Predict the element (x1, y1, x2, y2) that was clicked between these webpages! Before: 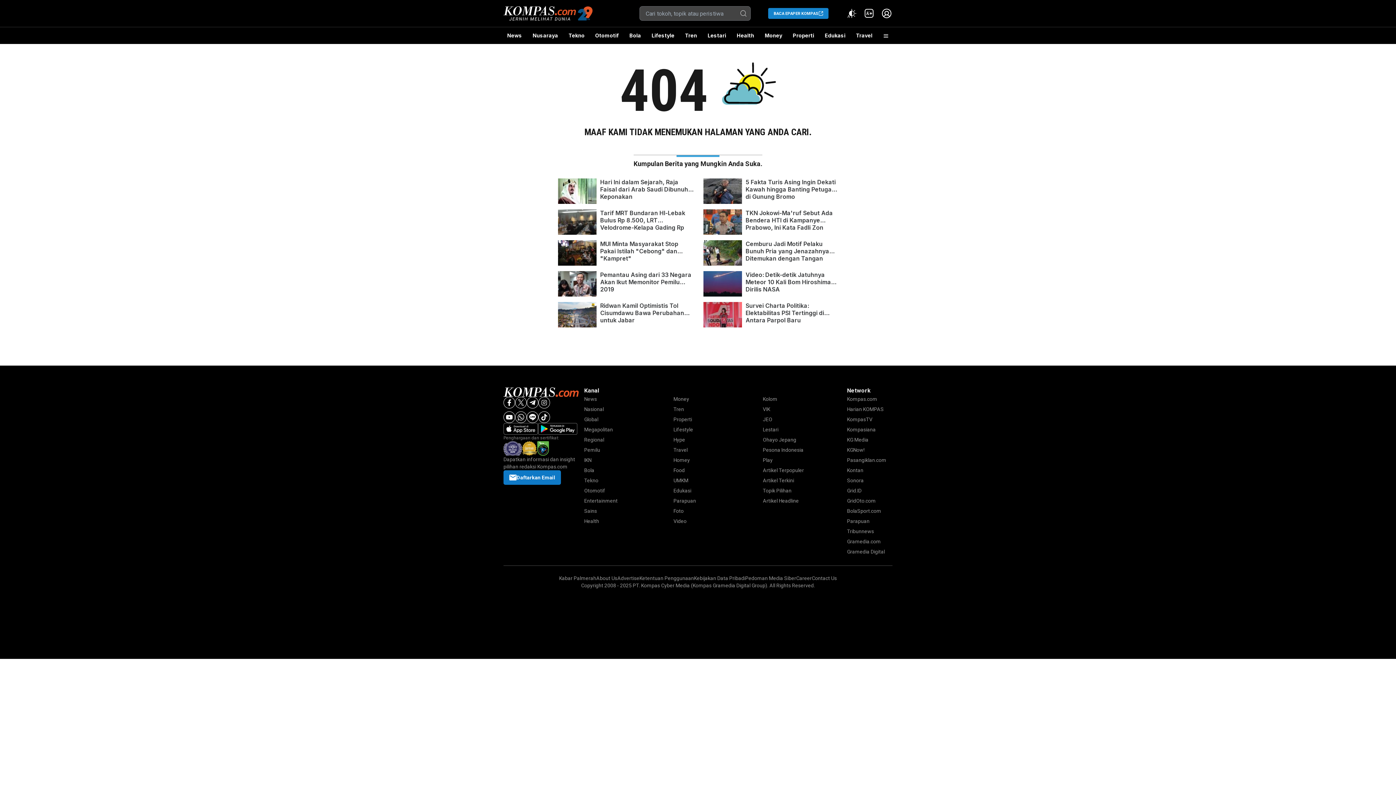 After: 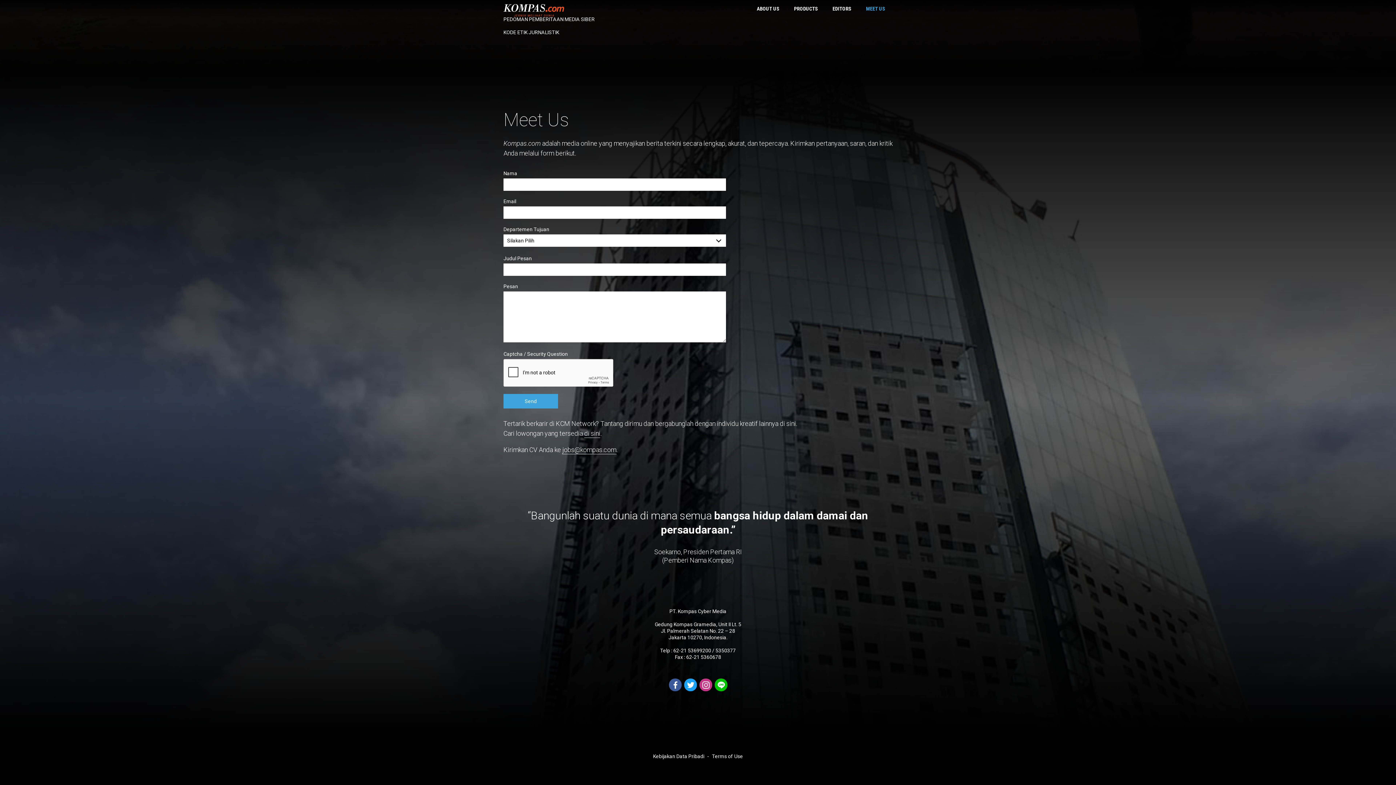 Action: label: Contact Us bbox: (812, 575, 837, 581)